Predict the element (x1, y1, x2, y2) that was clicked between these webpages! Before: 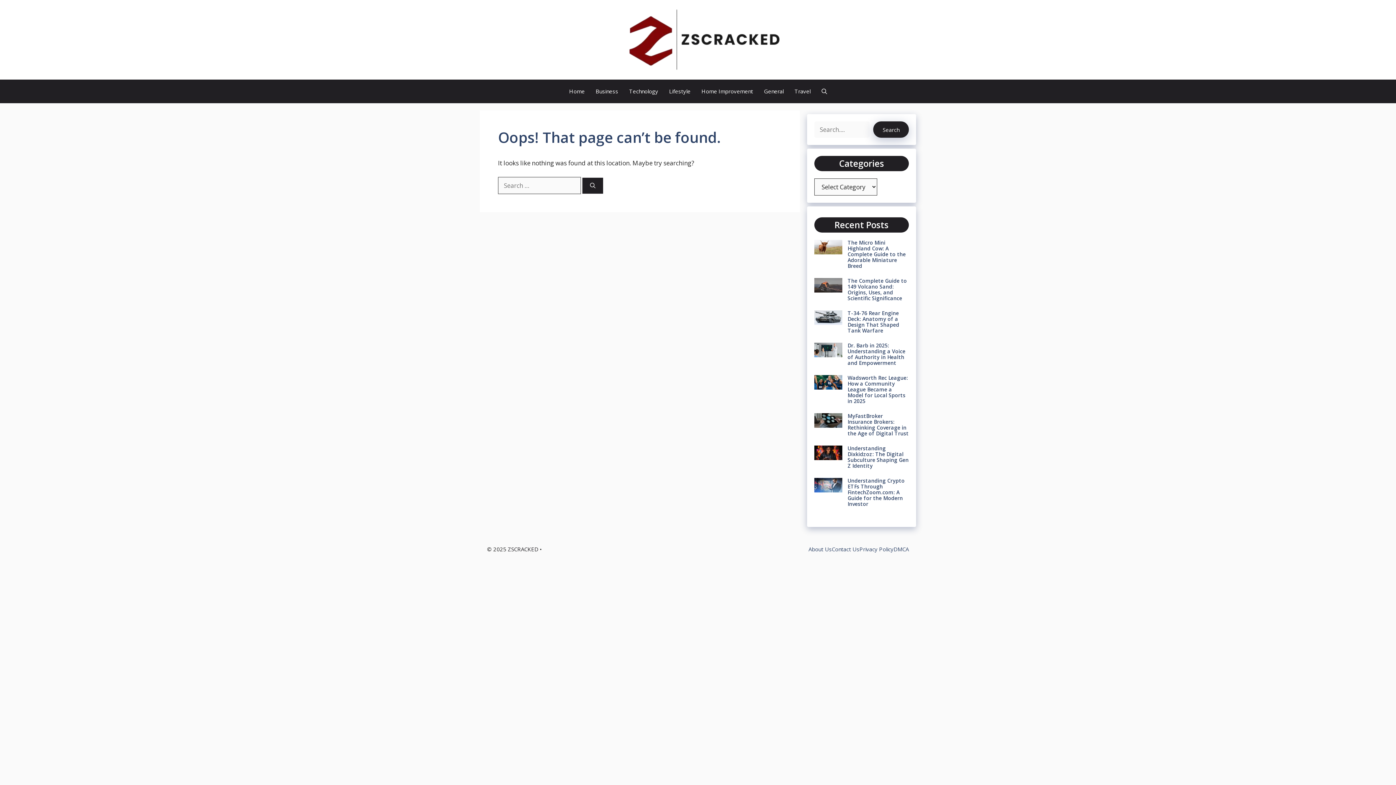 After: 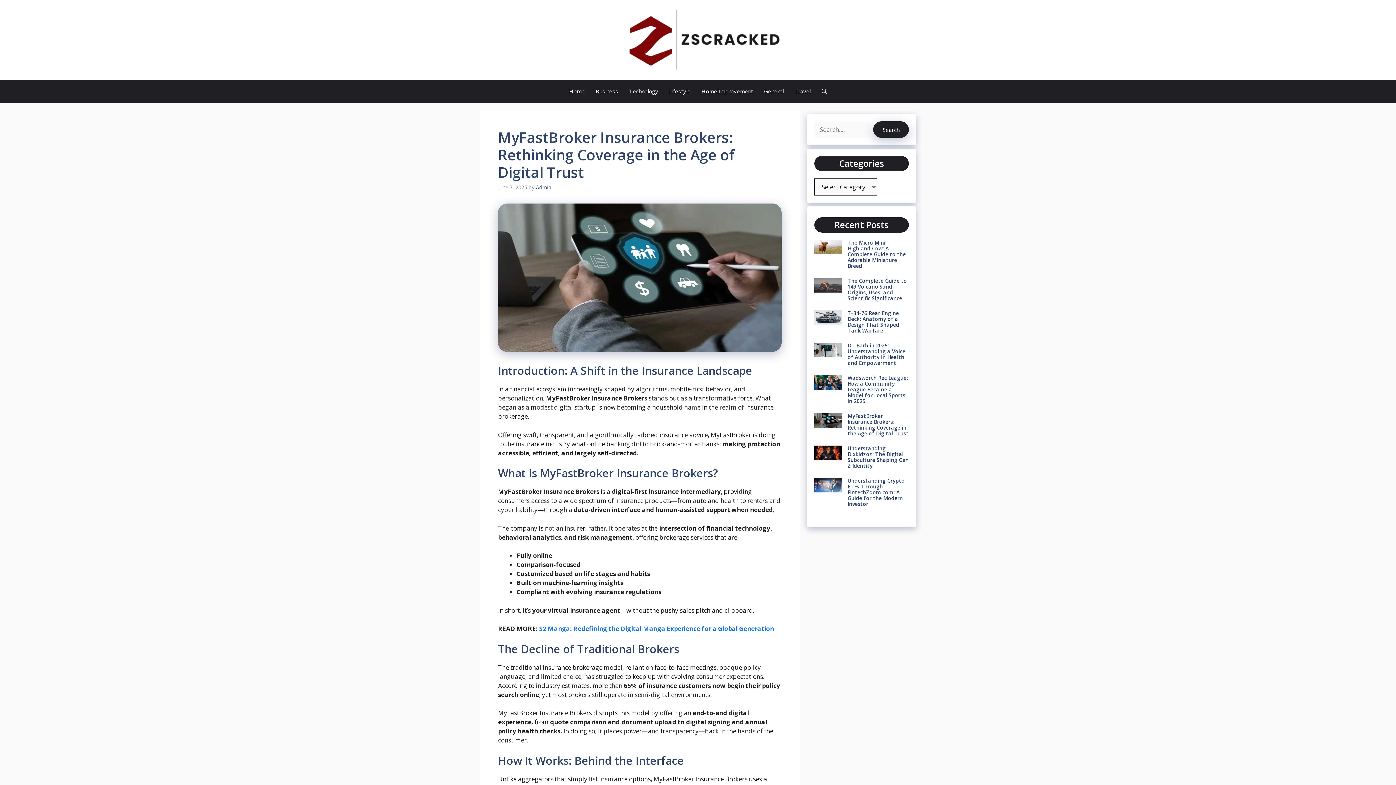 Action: label: MyFastBroker Insurance Brokers: Rethinking Coverage in the Age of Digital Trust bbox: (847, 412, 908, 437)